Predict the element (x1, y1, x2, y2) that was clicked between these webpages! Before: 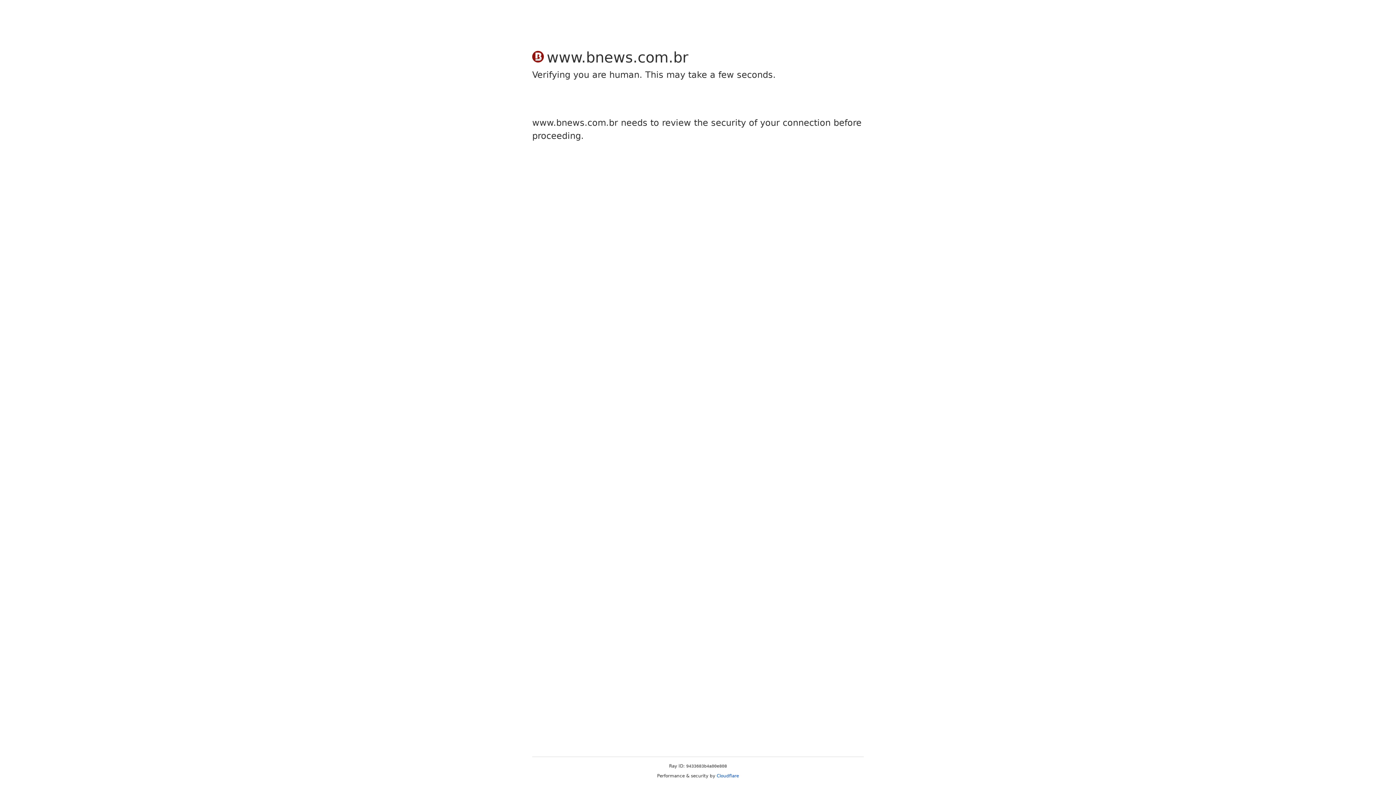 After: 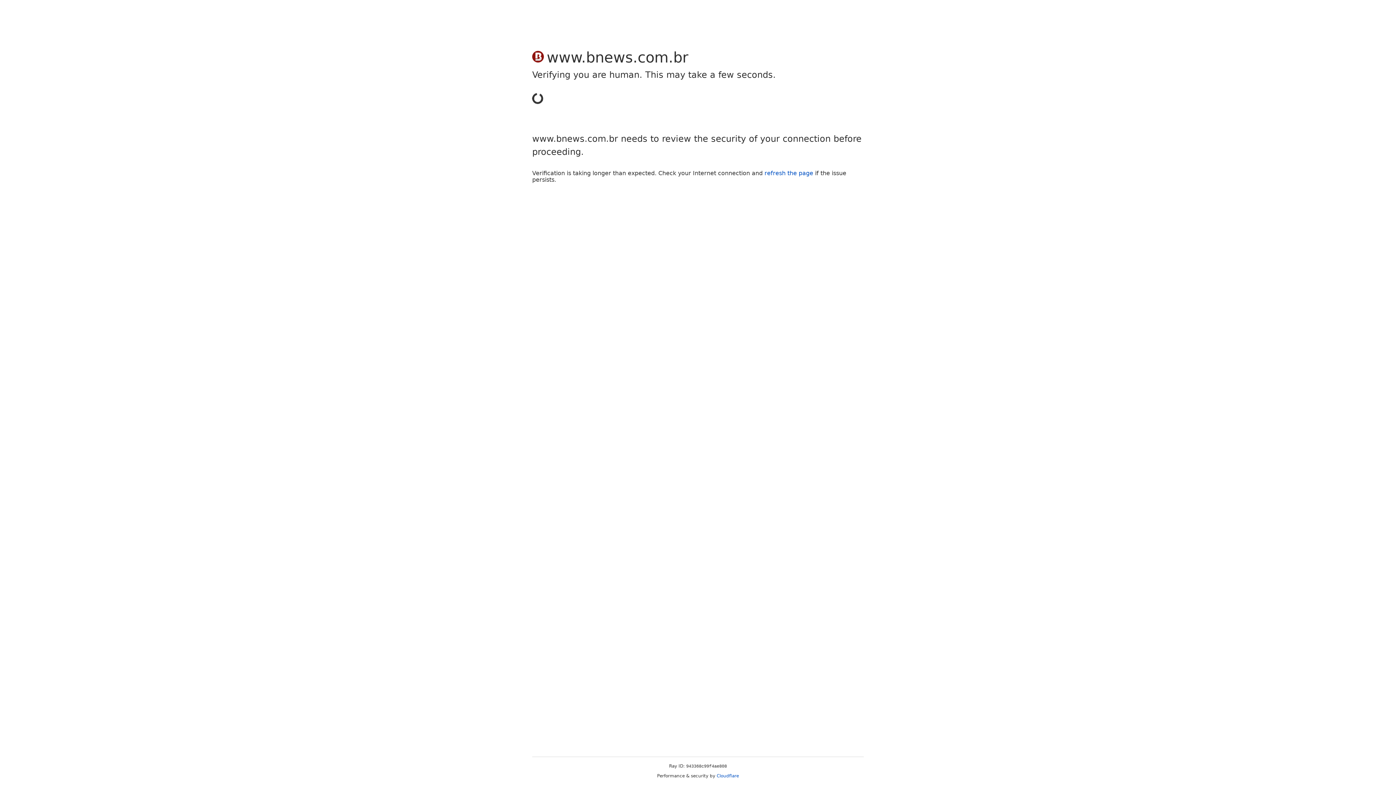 Action: bbox: (716, 773, 739, 778) label: Cloudflare